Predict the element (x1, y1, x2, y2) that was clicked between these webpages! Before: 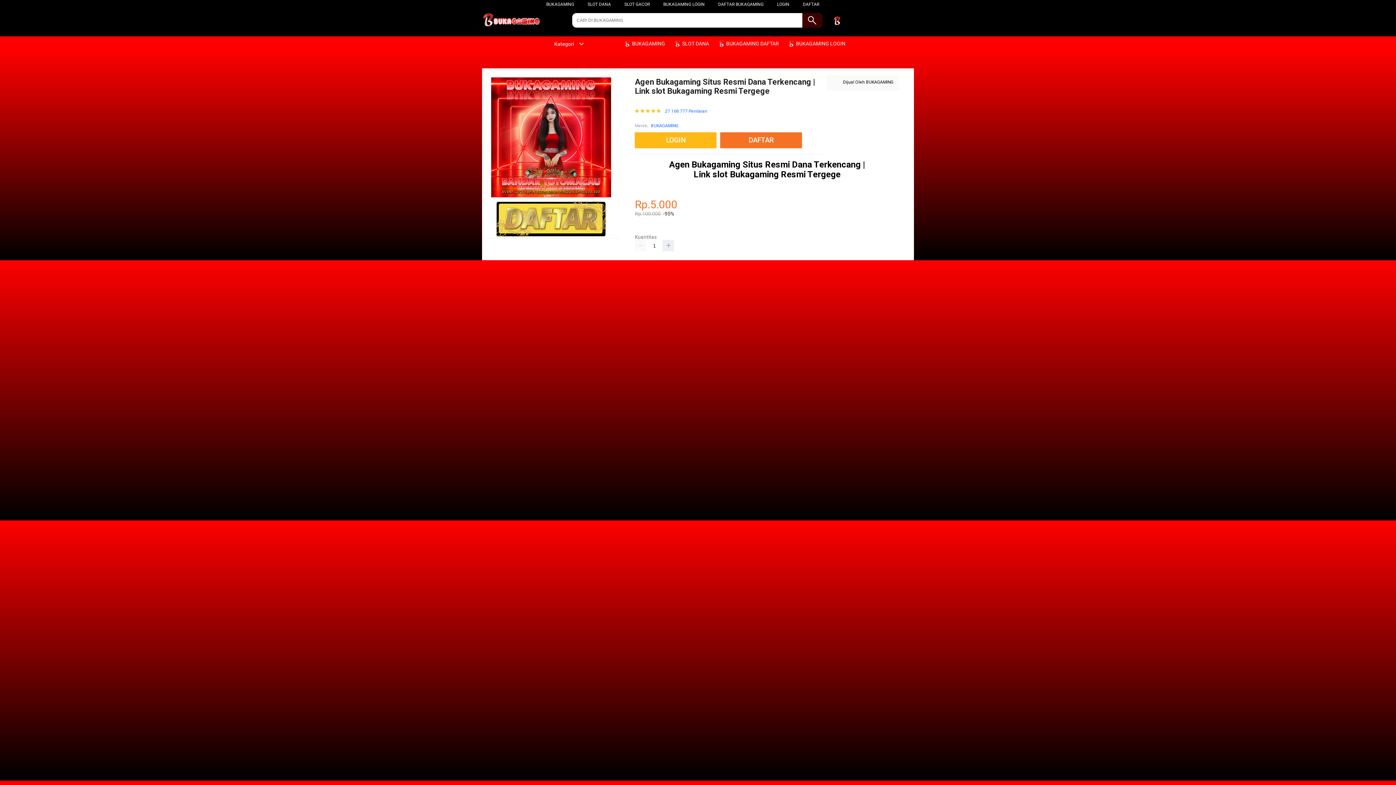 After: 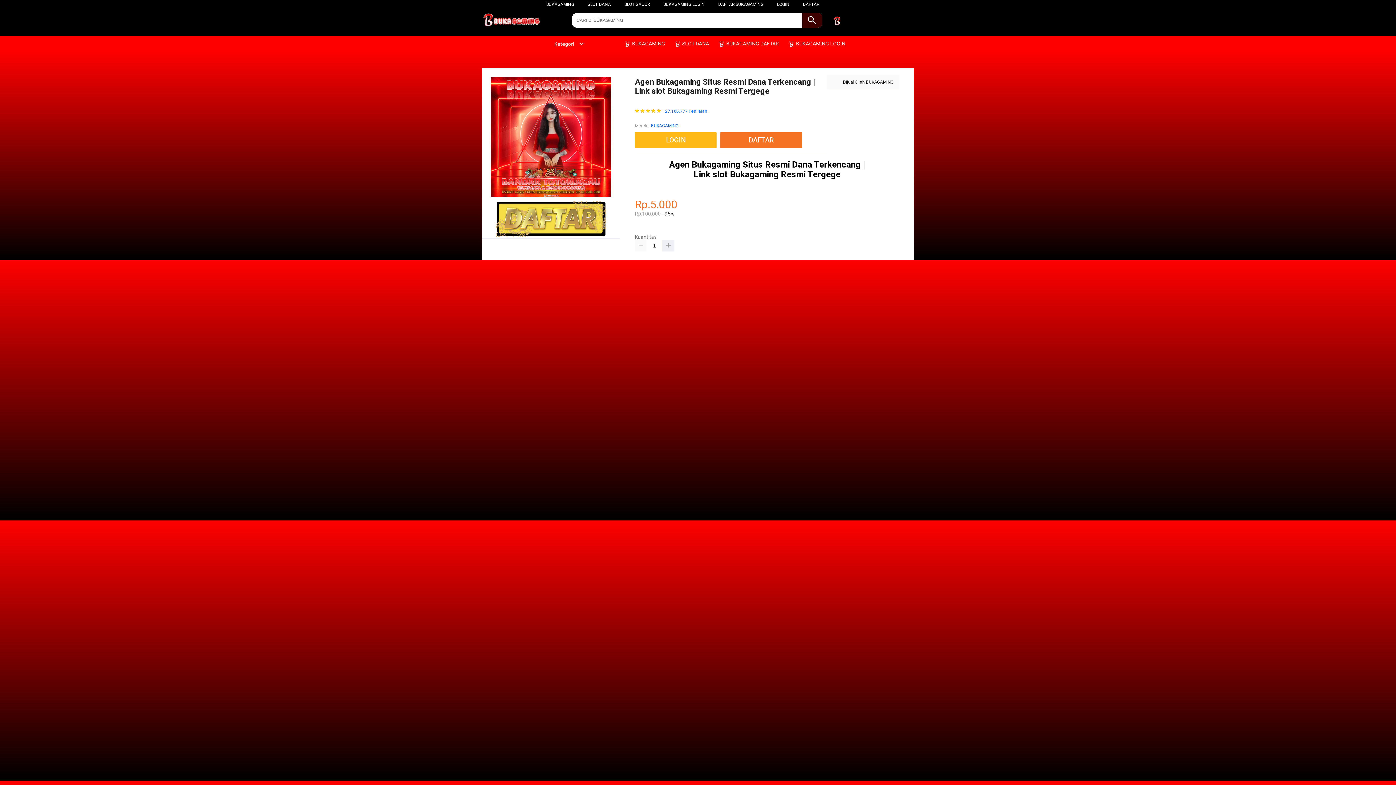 Action: label: 27.168.777 Penilaian bbox: (665, 108, 707, 113)